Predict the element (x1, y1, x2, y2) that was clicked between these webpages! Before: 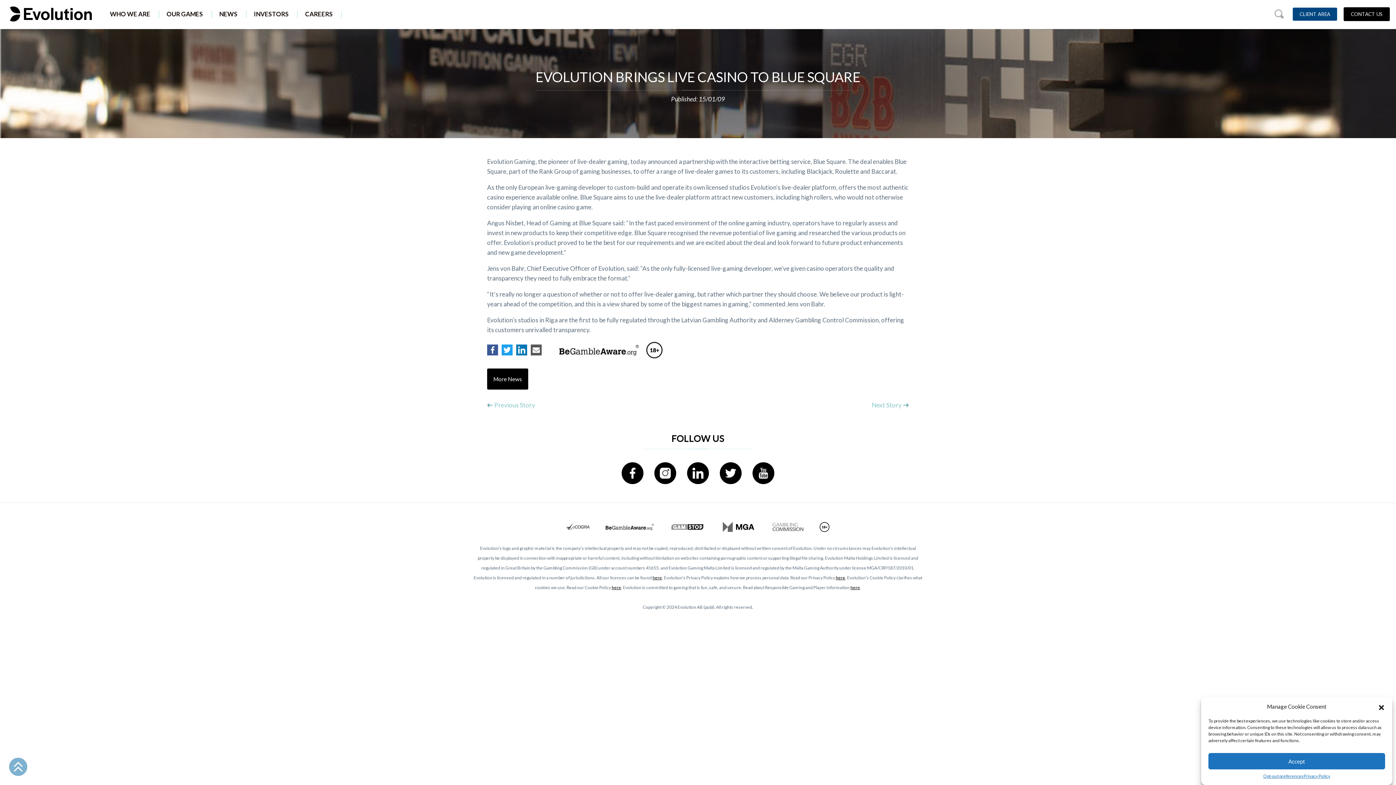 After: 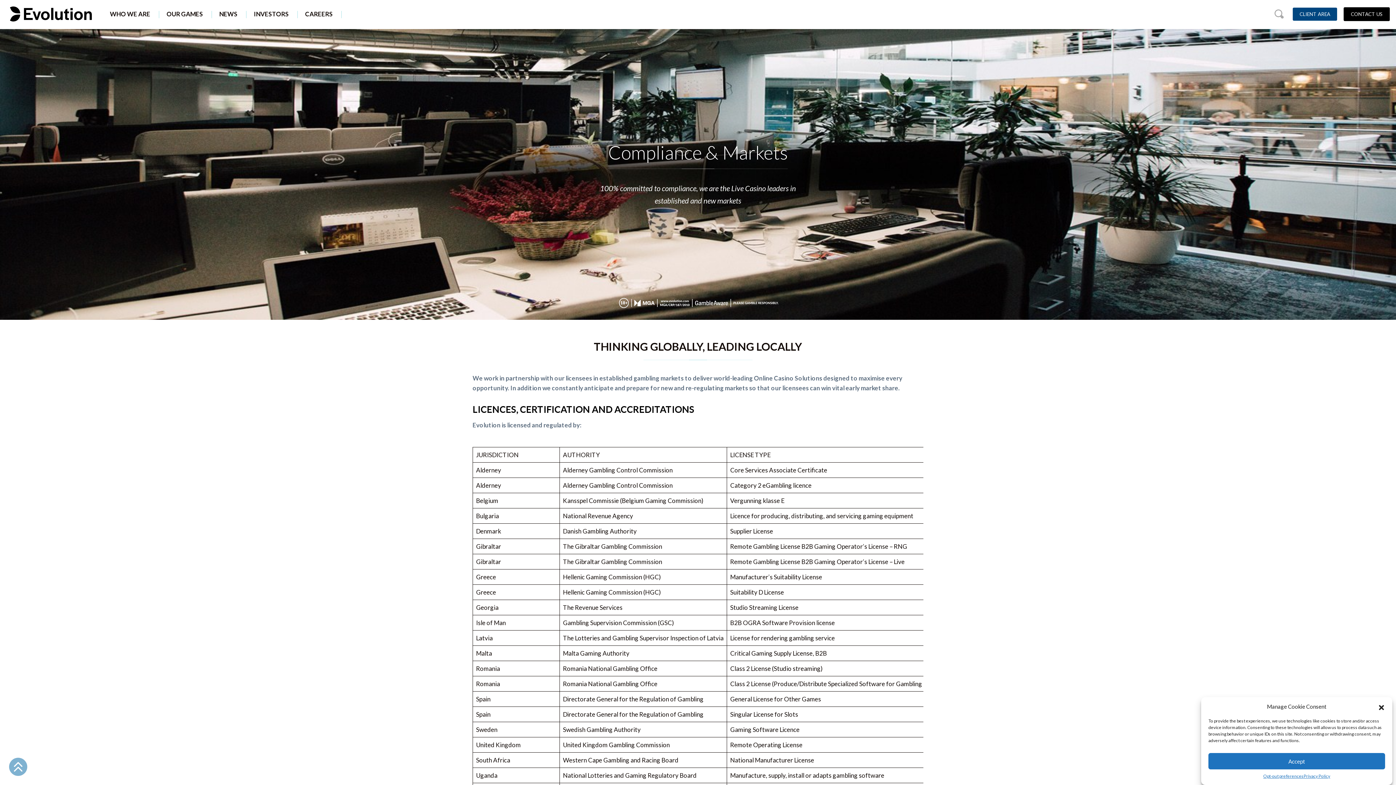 Action: bbox: (652, 575, 662, 580) label: here